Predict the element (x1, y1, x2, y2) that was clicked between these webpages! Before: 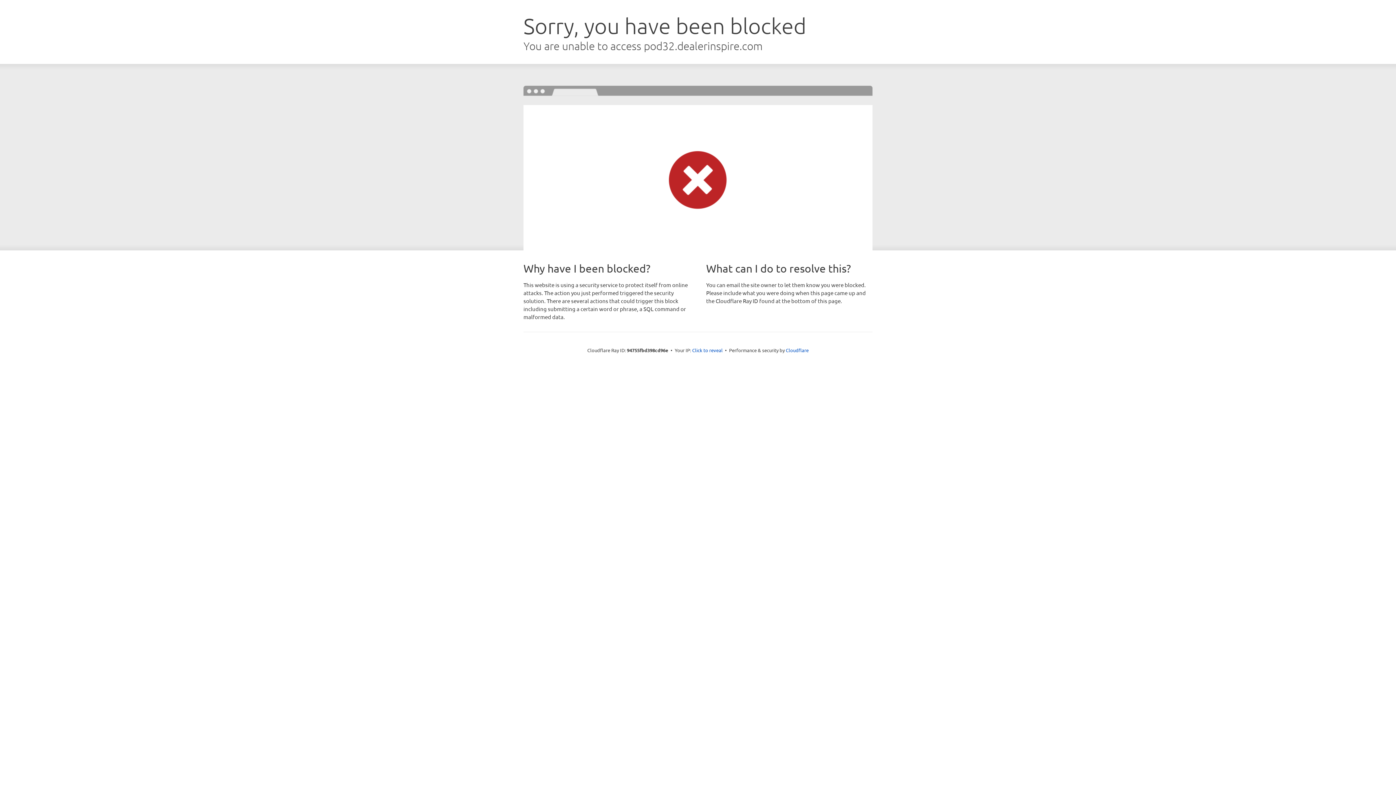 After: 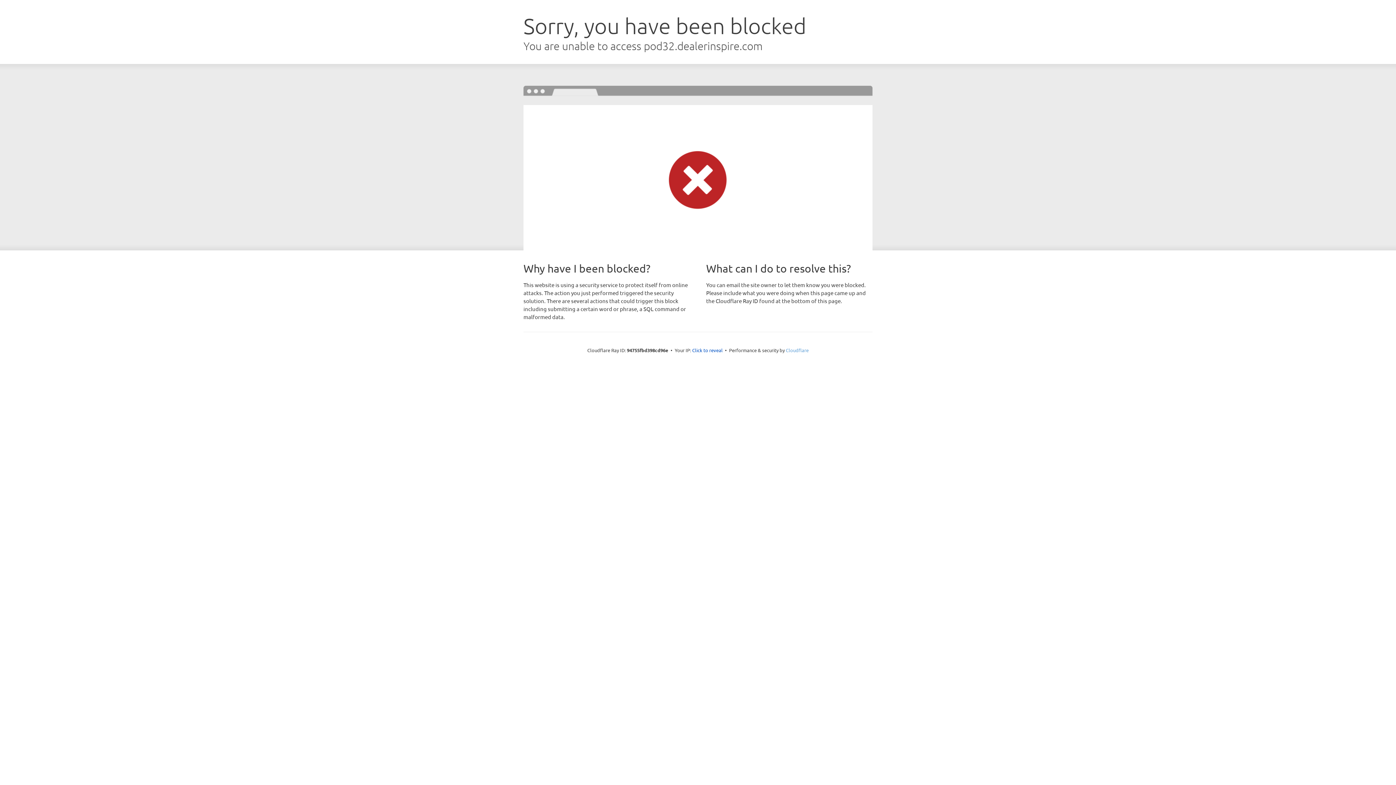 Action: label: Cloudflare bbox: (786, 347, 808, 353)